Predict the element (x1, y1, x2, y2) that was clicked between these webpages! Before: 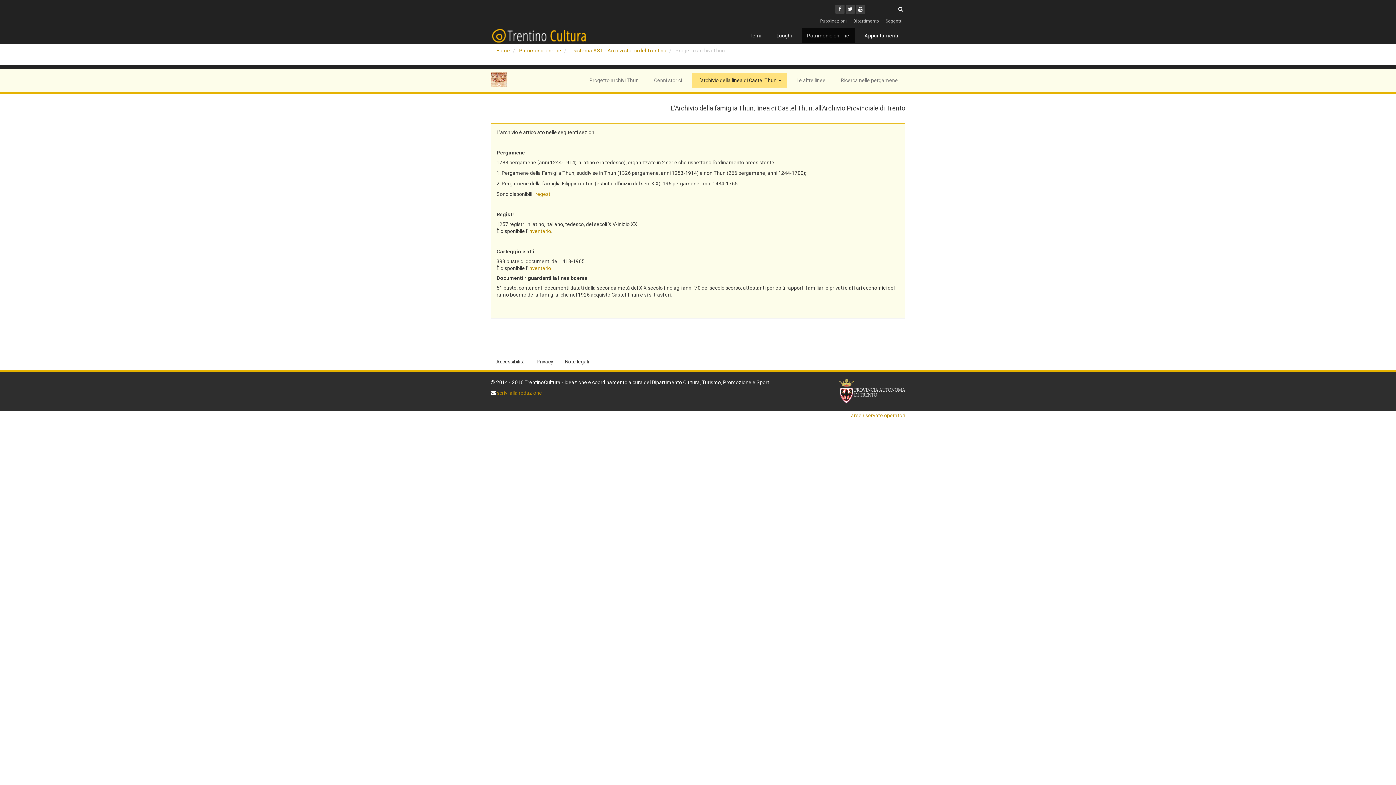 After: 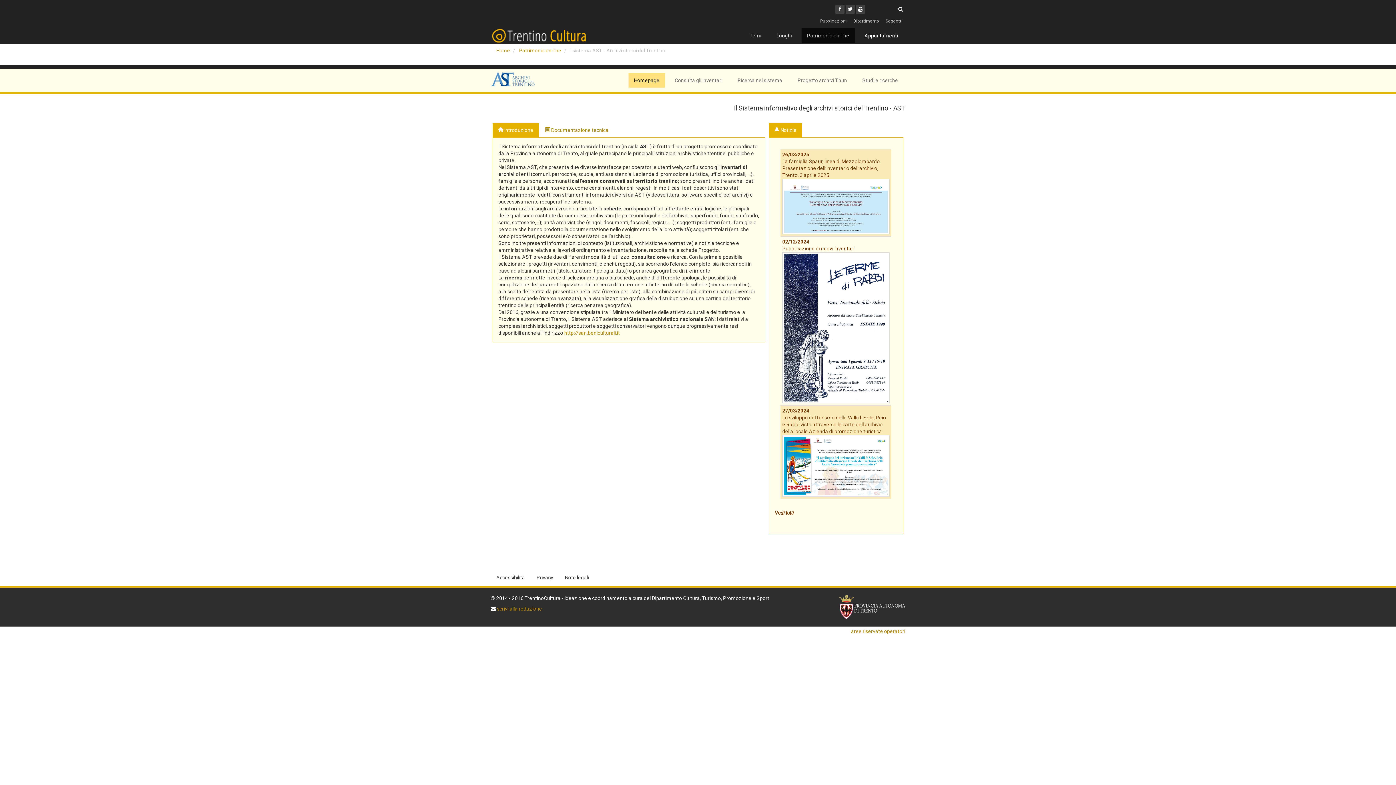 Action: label: Il sistema AST - Archivi storici del Trentino bbox: (570, 47, 666, 53)